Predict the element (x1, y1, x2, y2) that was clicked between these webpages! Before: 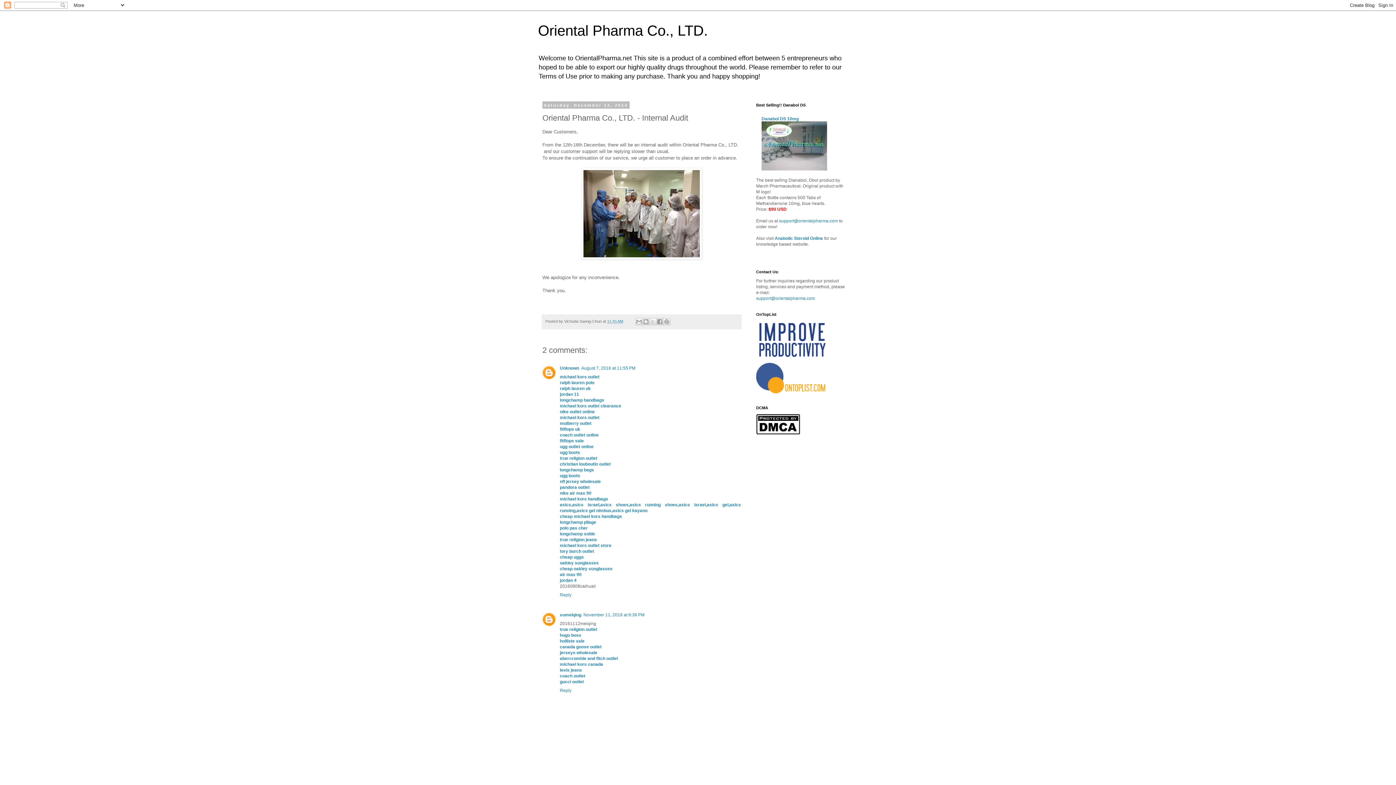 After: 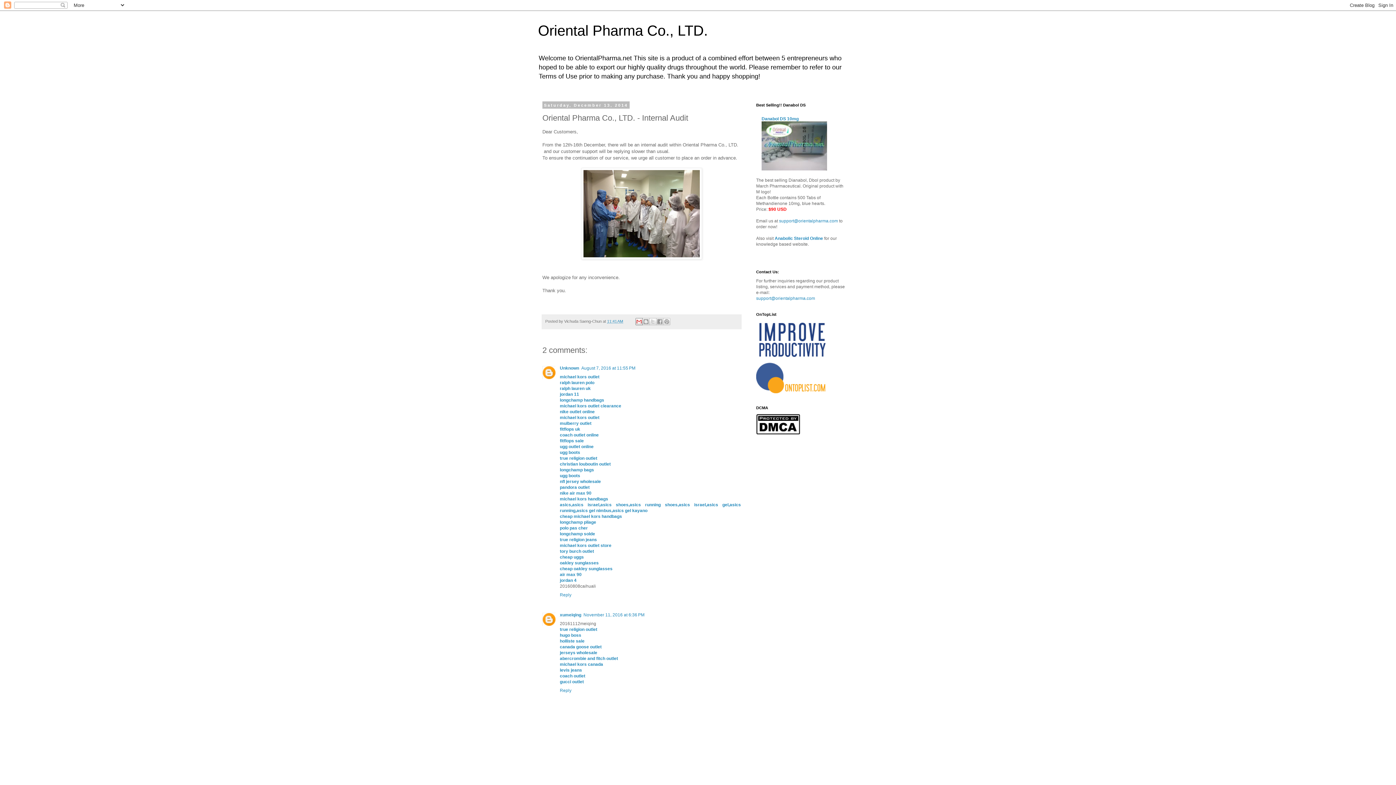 Action: bbox: (635, 318, 643, 325) label: Email This